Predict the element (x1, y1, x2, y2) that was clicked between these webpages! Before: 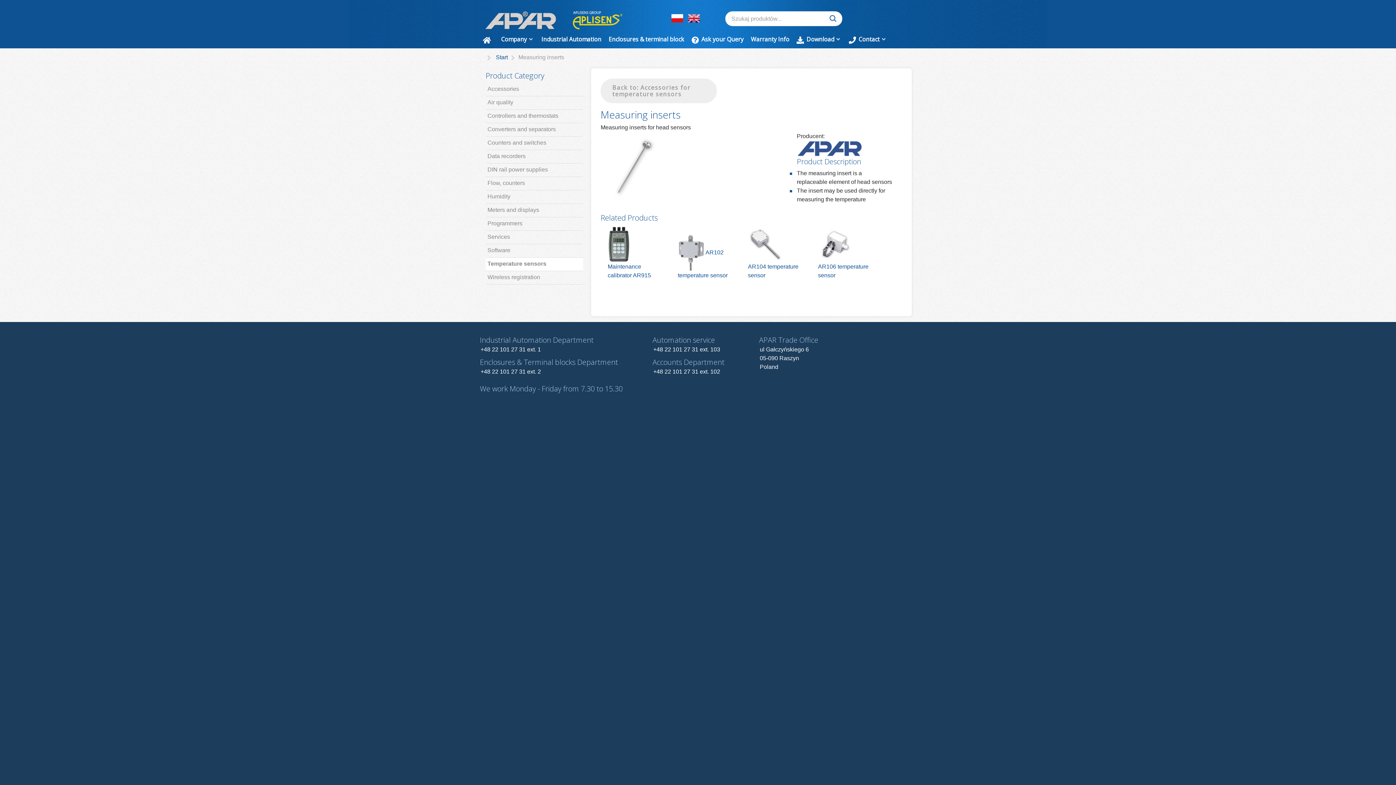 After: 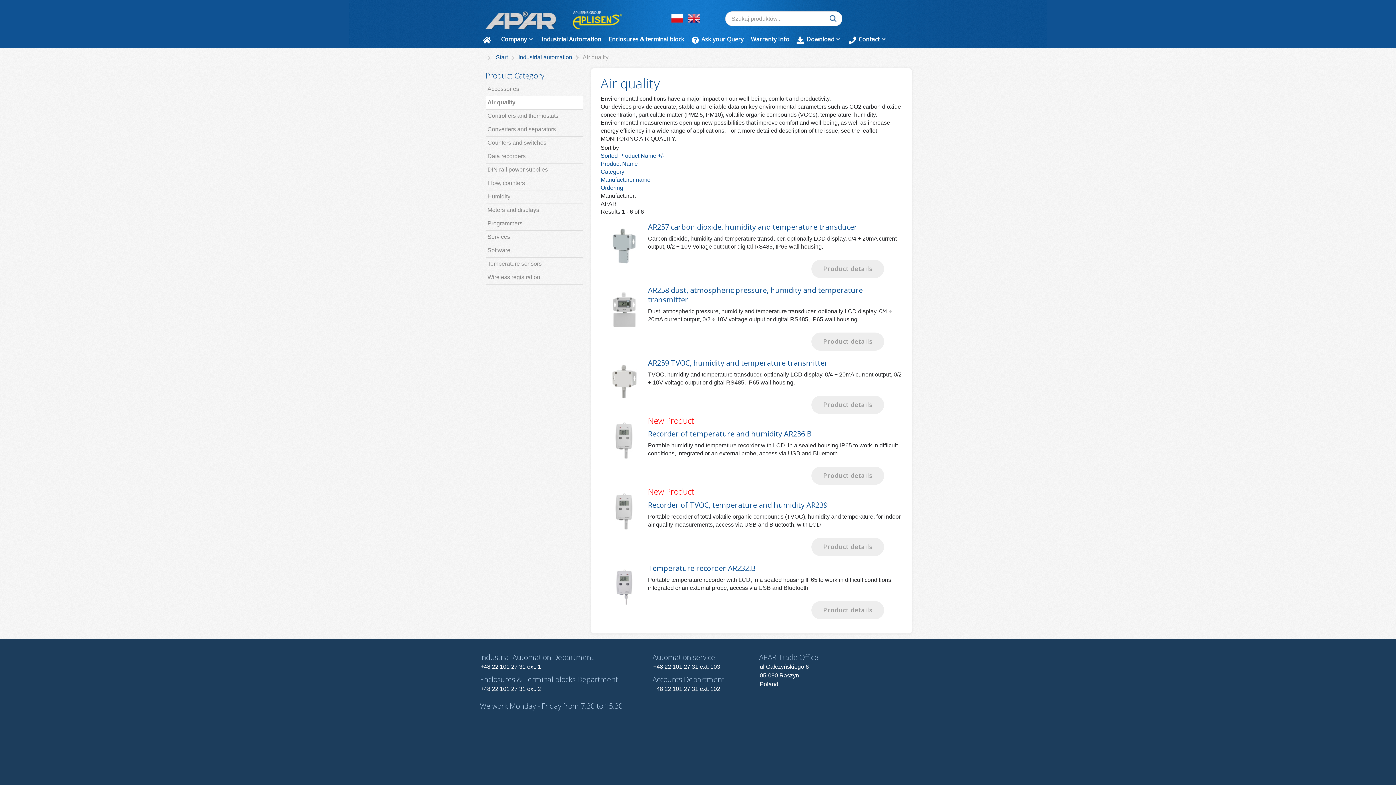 Action: bbox: (485, 96, 583, 109) label: Air quality